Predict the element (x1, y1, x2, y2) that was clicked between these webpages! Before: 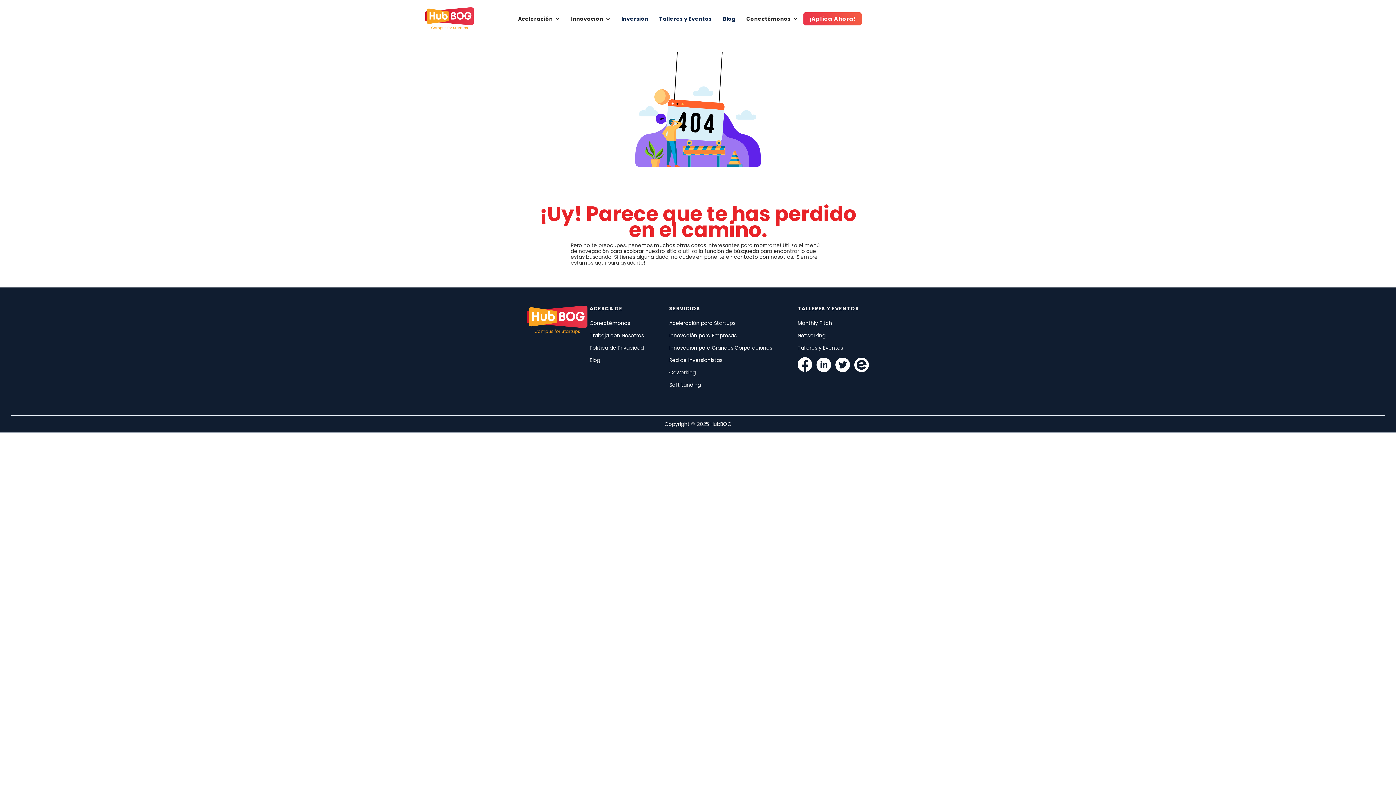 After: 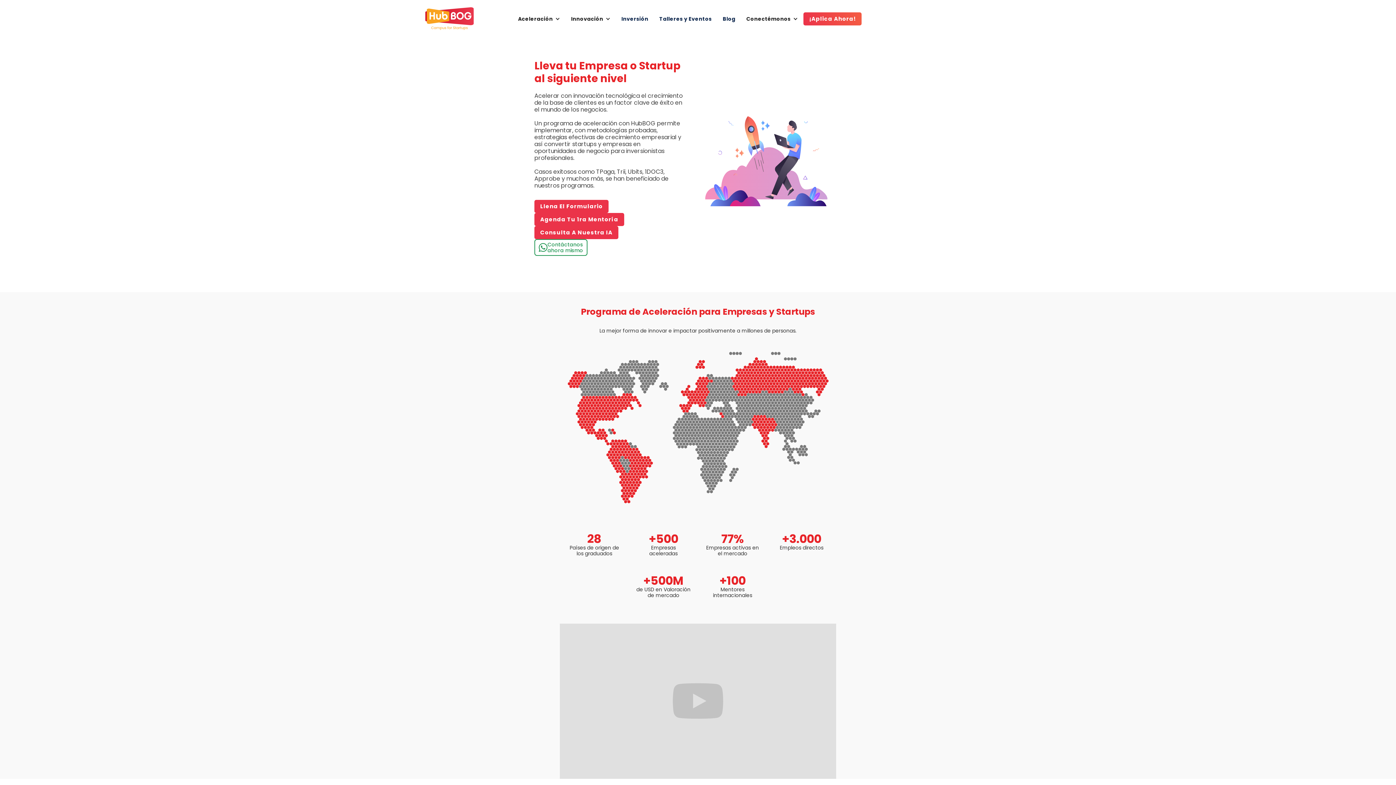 Action: bbox: (669, 320, 735, 326) label: Aceleración para Startups